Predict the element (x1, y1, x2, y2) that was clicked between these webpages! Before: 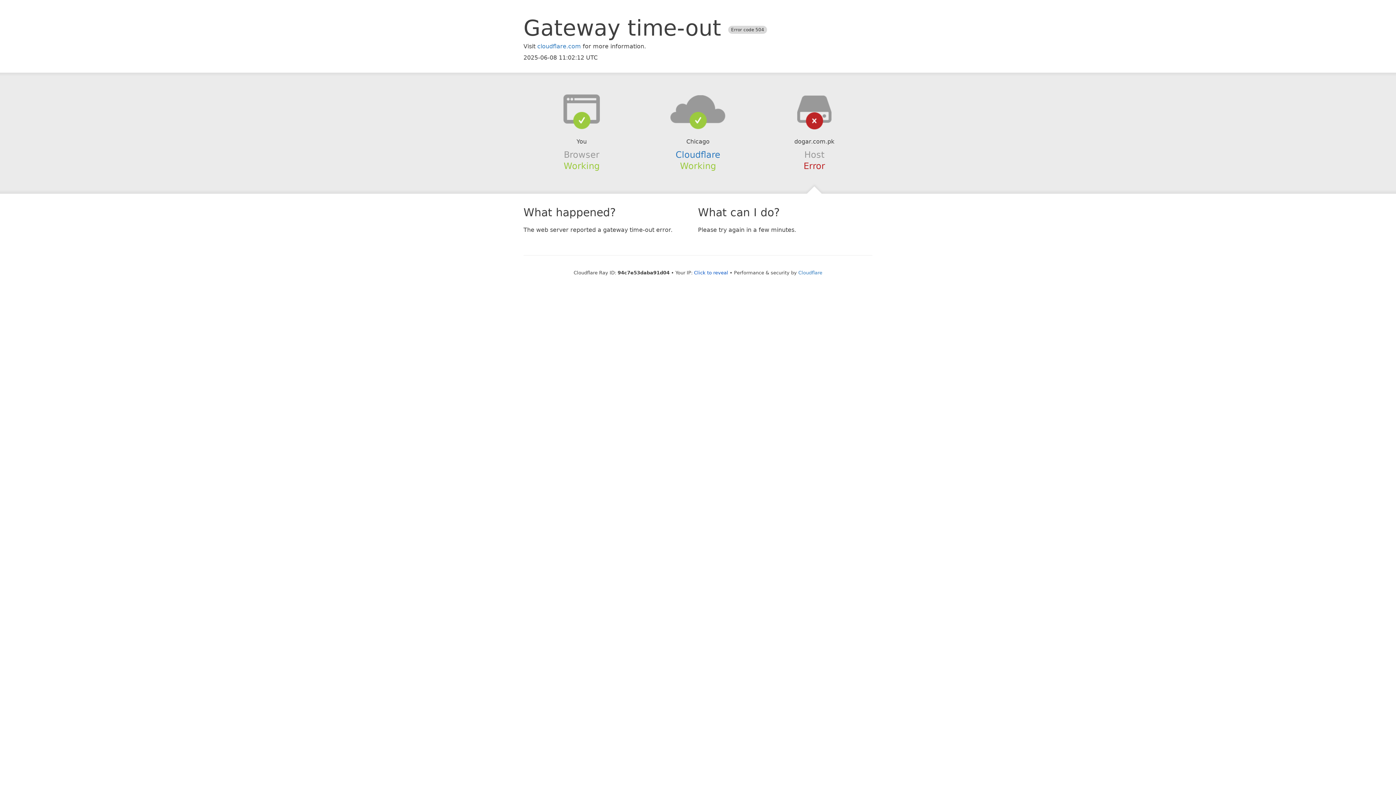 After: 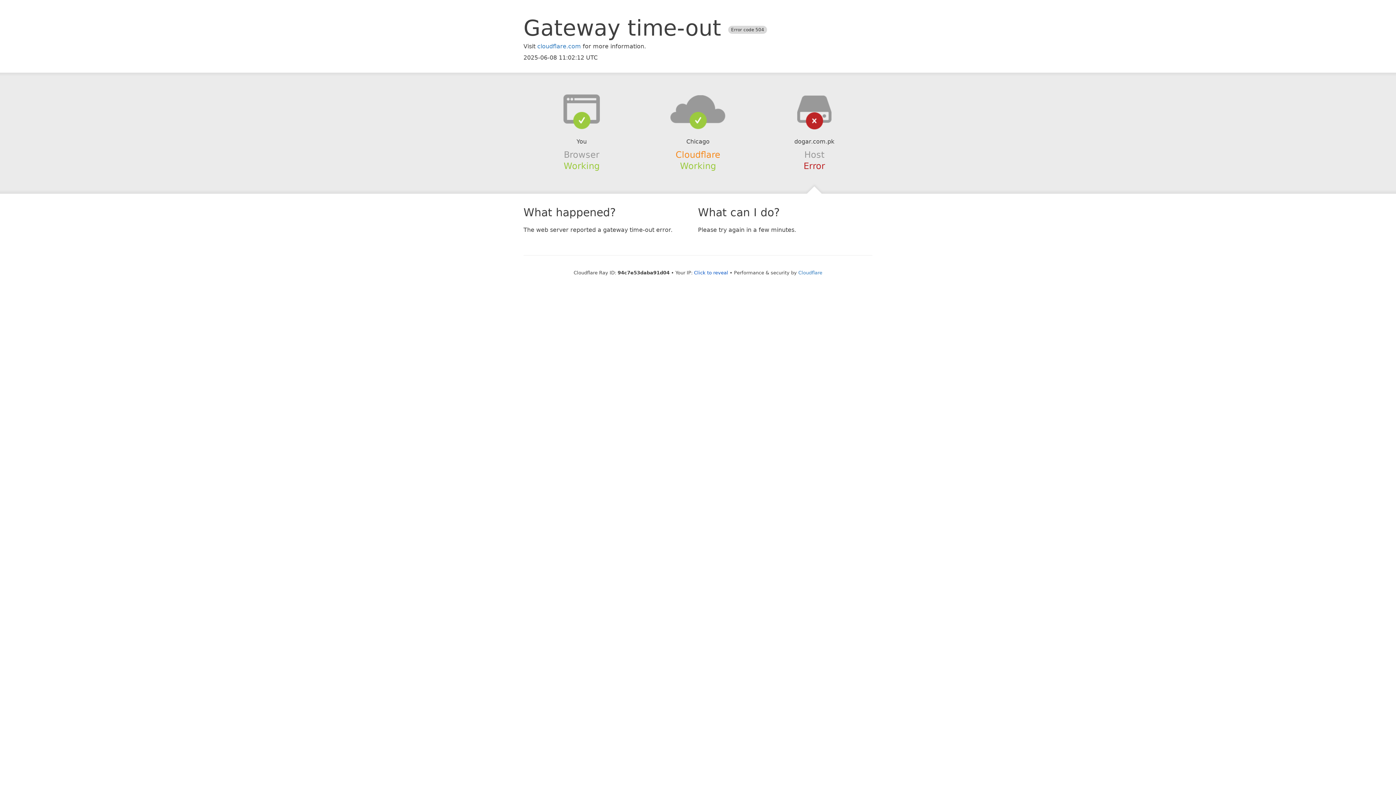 Action: bbox: (675, 149, 720, 159) label: Cloudflare